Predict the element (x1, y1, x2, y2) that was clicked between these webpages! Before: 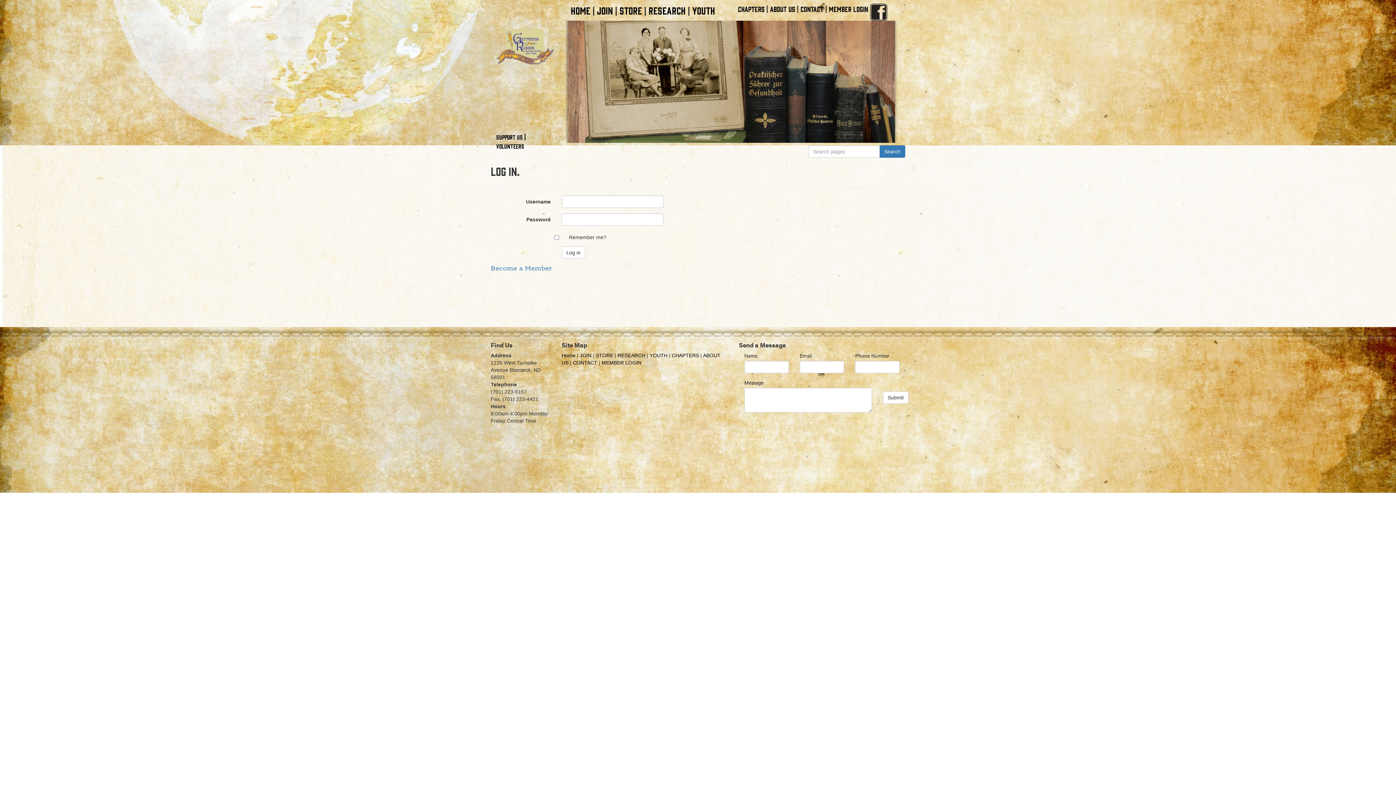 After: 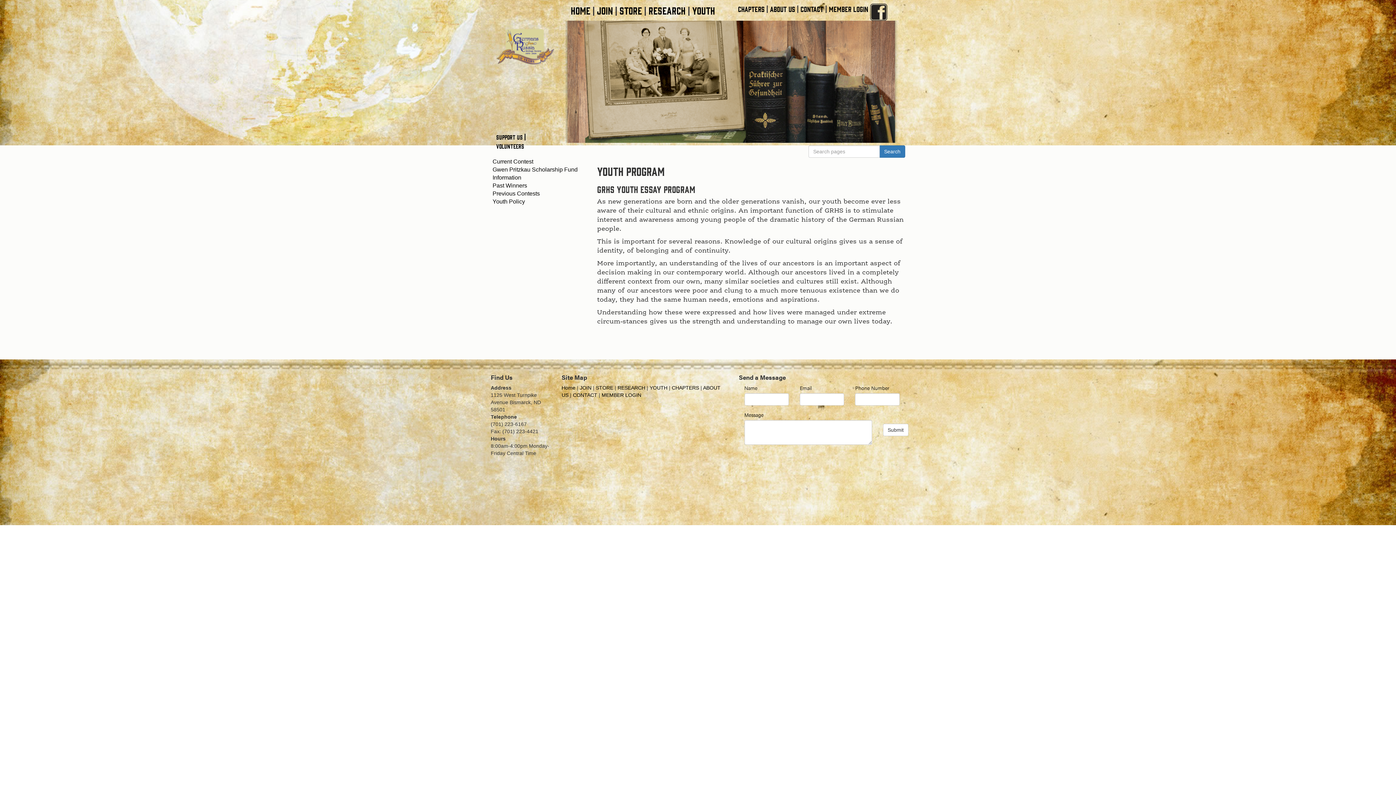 Action: label: YOUTH bbox: (692, 4, 715, 16)